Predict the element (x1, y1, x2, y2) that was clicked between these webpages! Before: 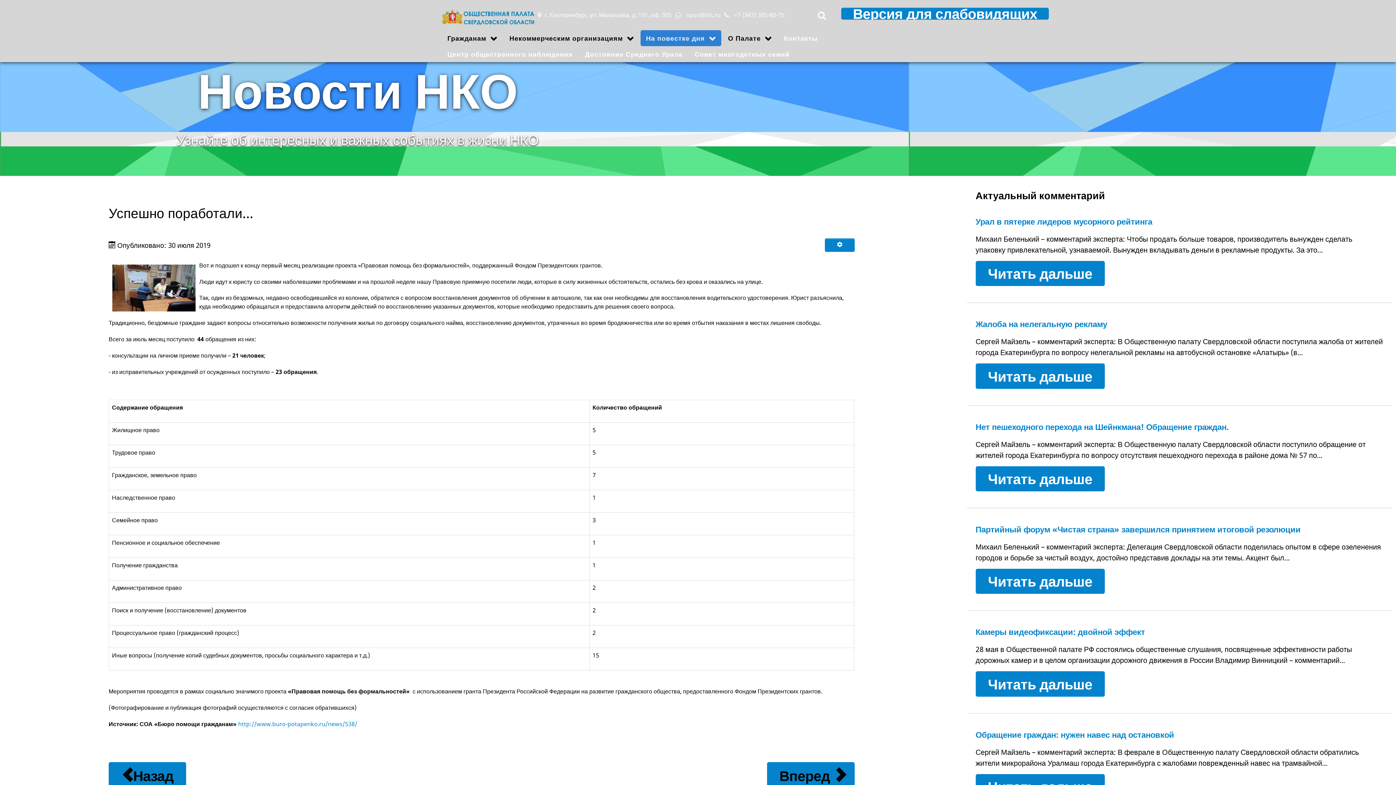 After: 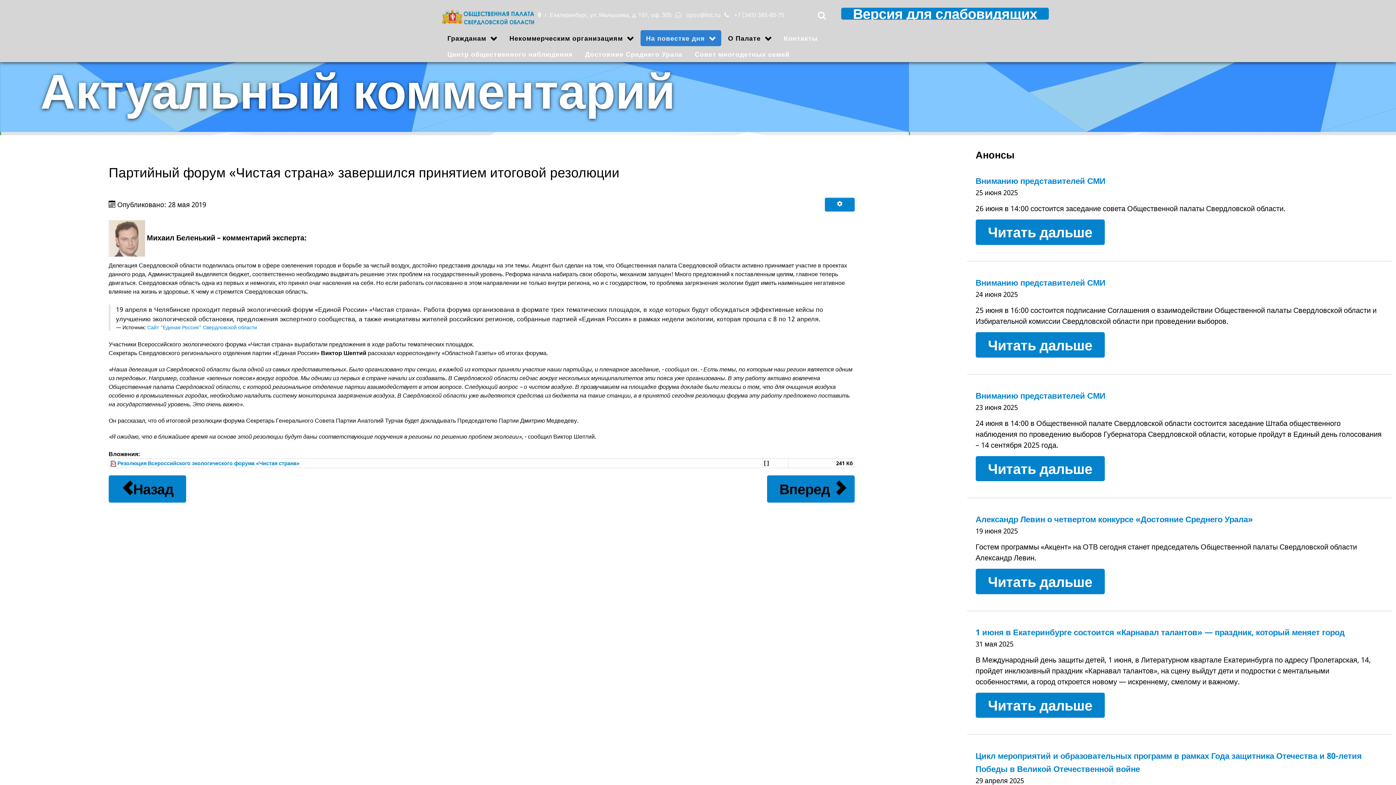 Action: label: Читать дальше bbox: (975, 569, 1104, 594)